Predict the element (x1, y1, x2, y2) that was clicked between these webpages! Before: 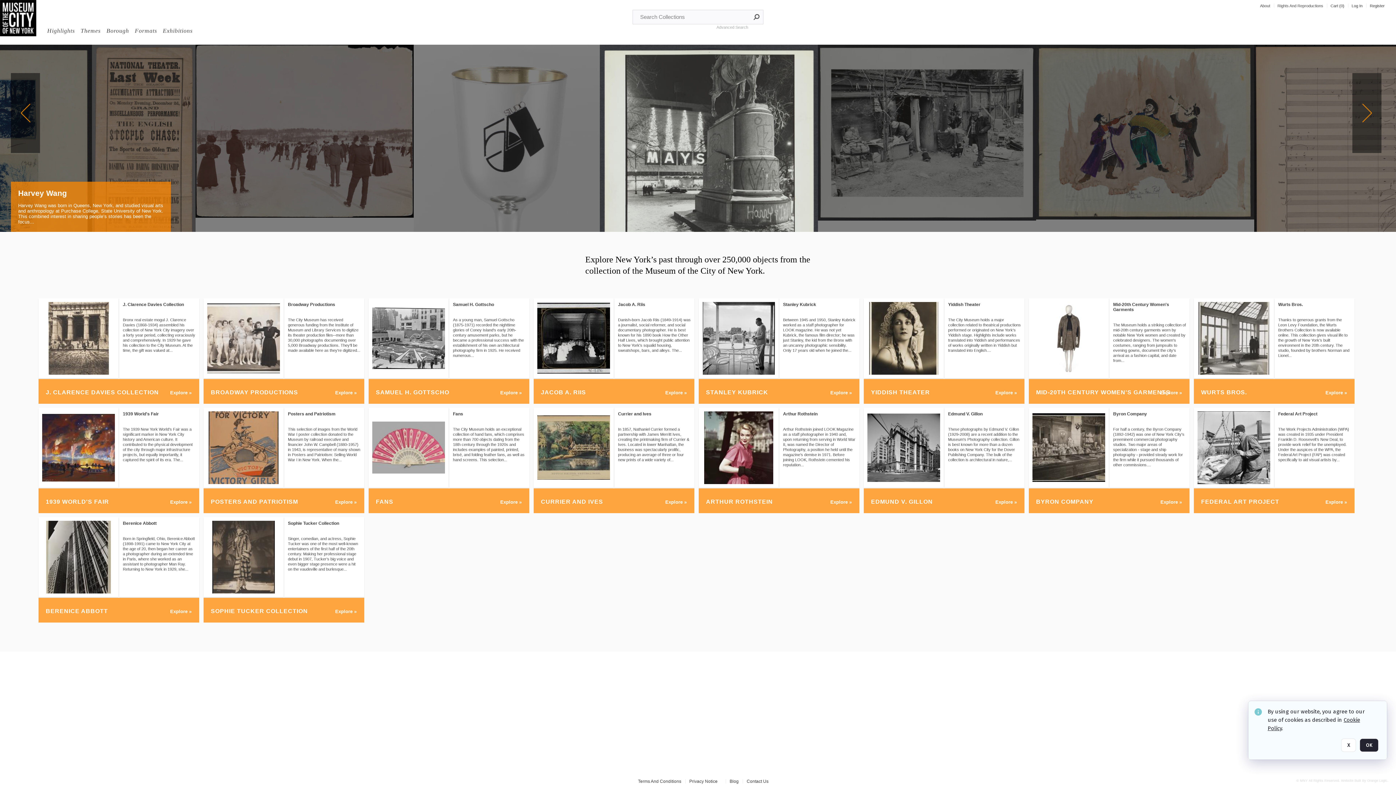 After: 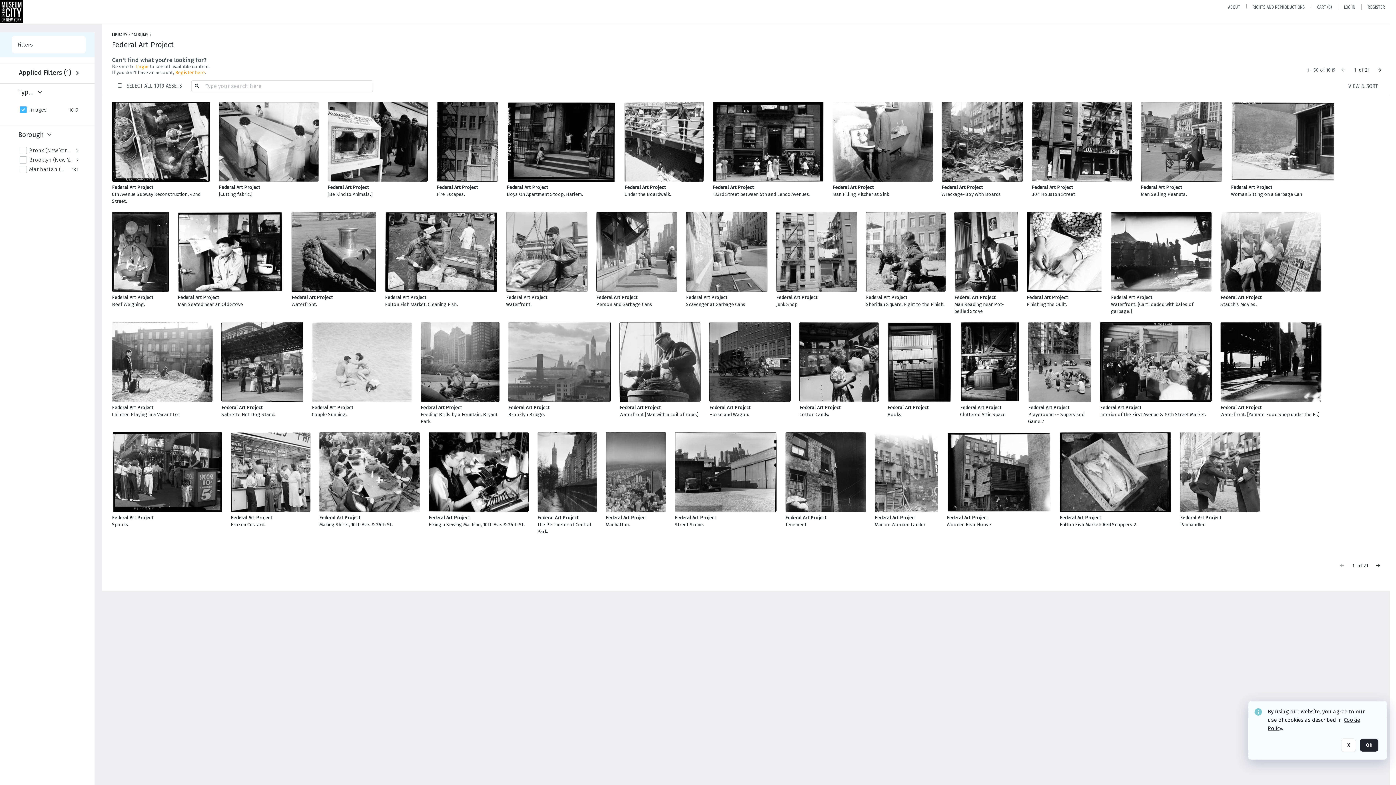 Action: bbox: (1194, 408, 1354, 513)